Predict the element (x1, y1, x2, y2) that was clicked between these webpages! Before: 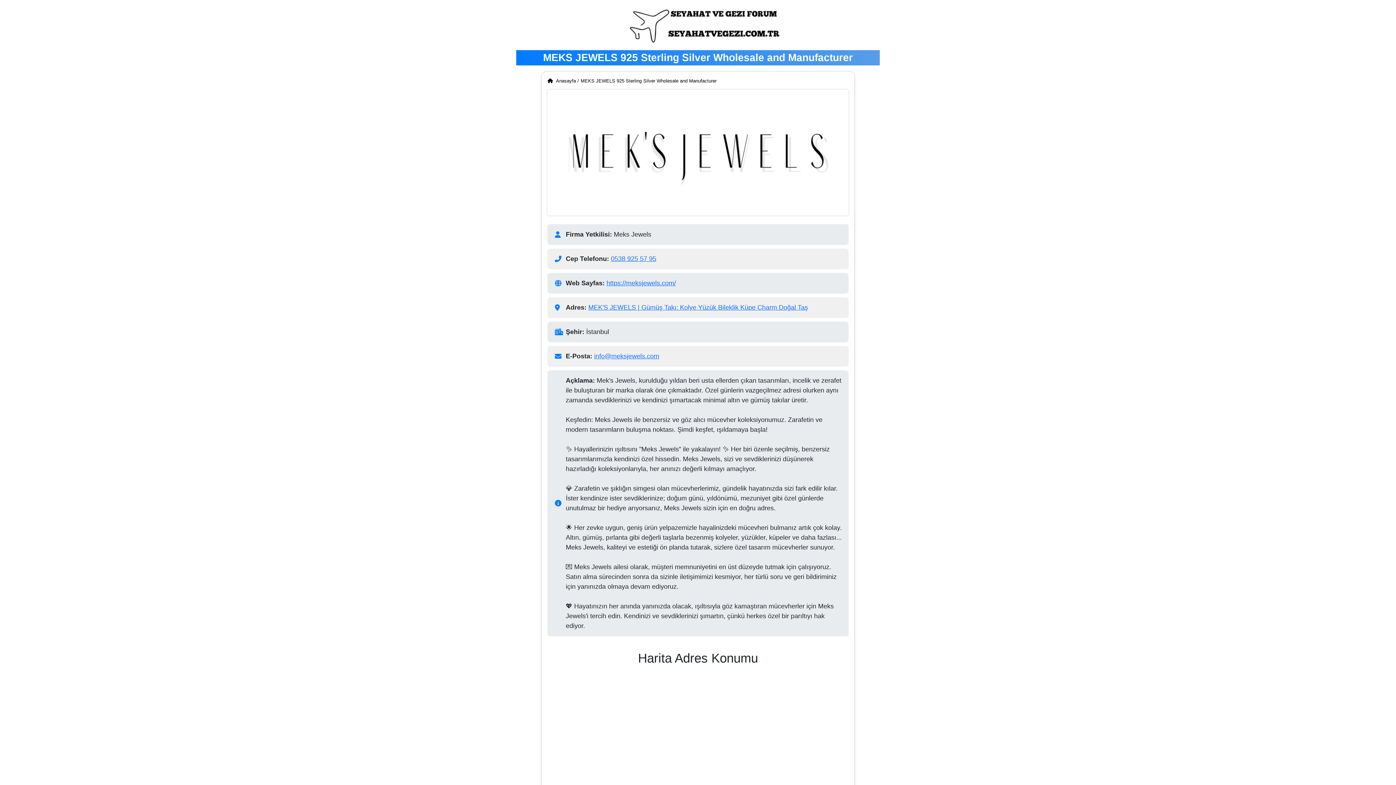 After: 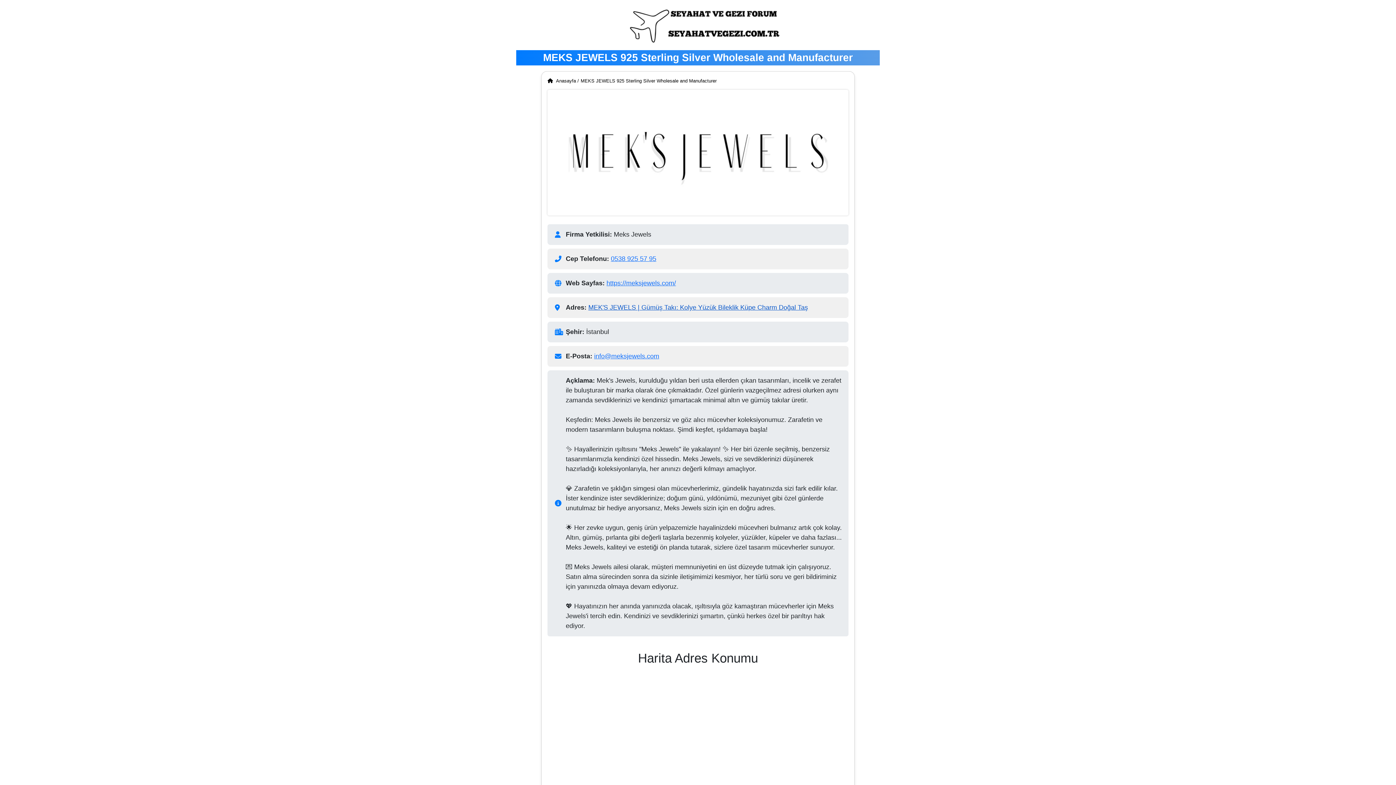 Action: label: MEK'S JEWELS | Gümüş Takı: Kolye Yüzük Bileklik Küpe Charm Doğal Taş bbox: (588, 304, 808, 311)